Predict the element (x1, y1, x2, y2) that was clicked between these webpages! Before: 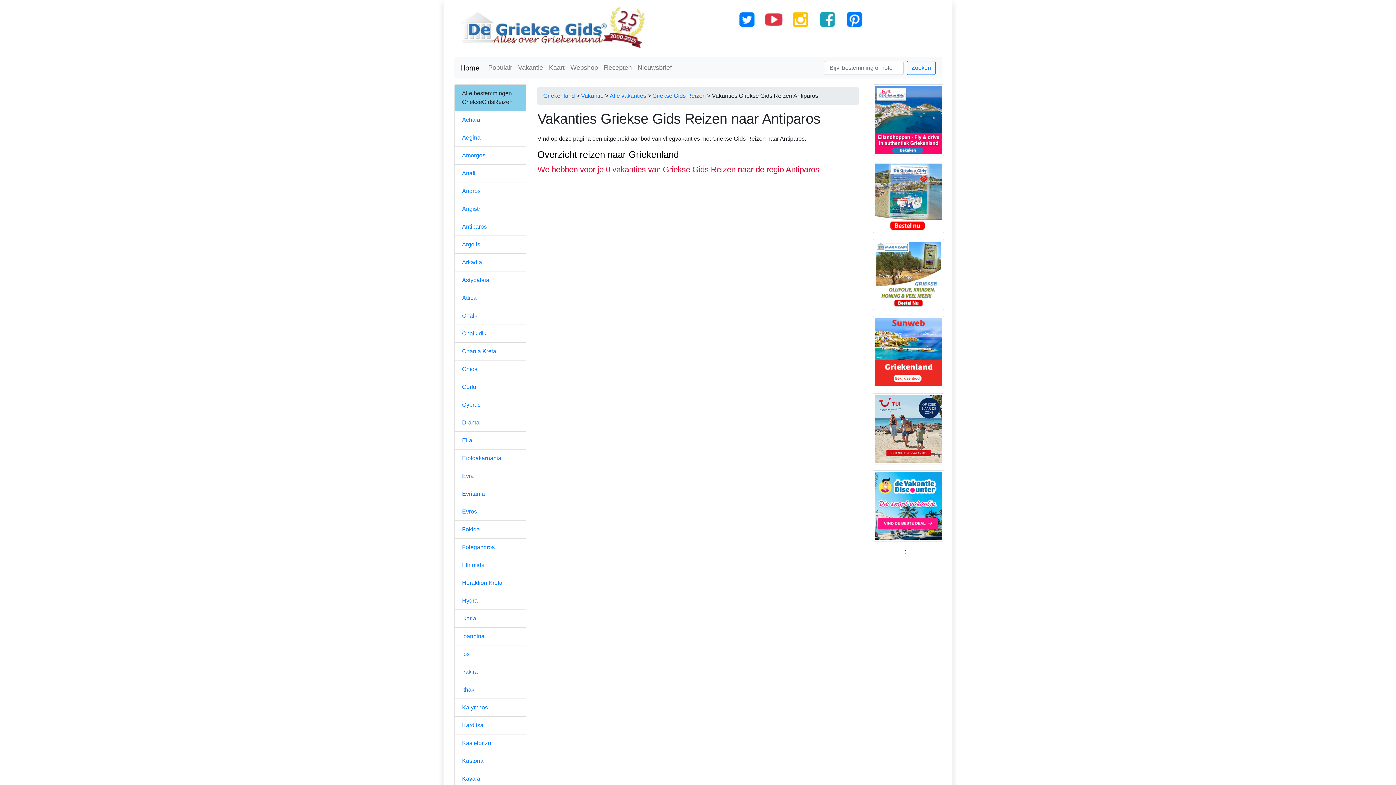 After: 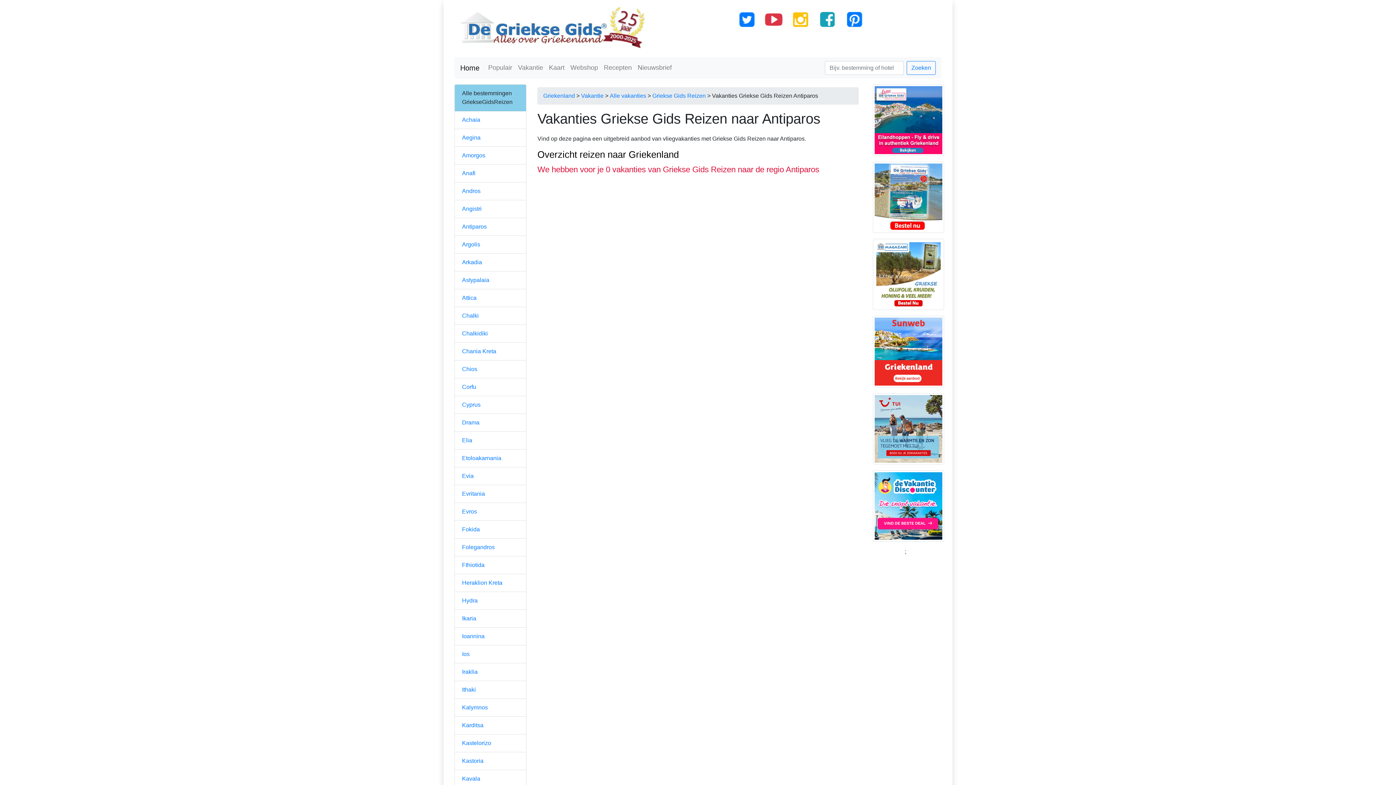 Action: bbox: (870, 196, 947, 202)